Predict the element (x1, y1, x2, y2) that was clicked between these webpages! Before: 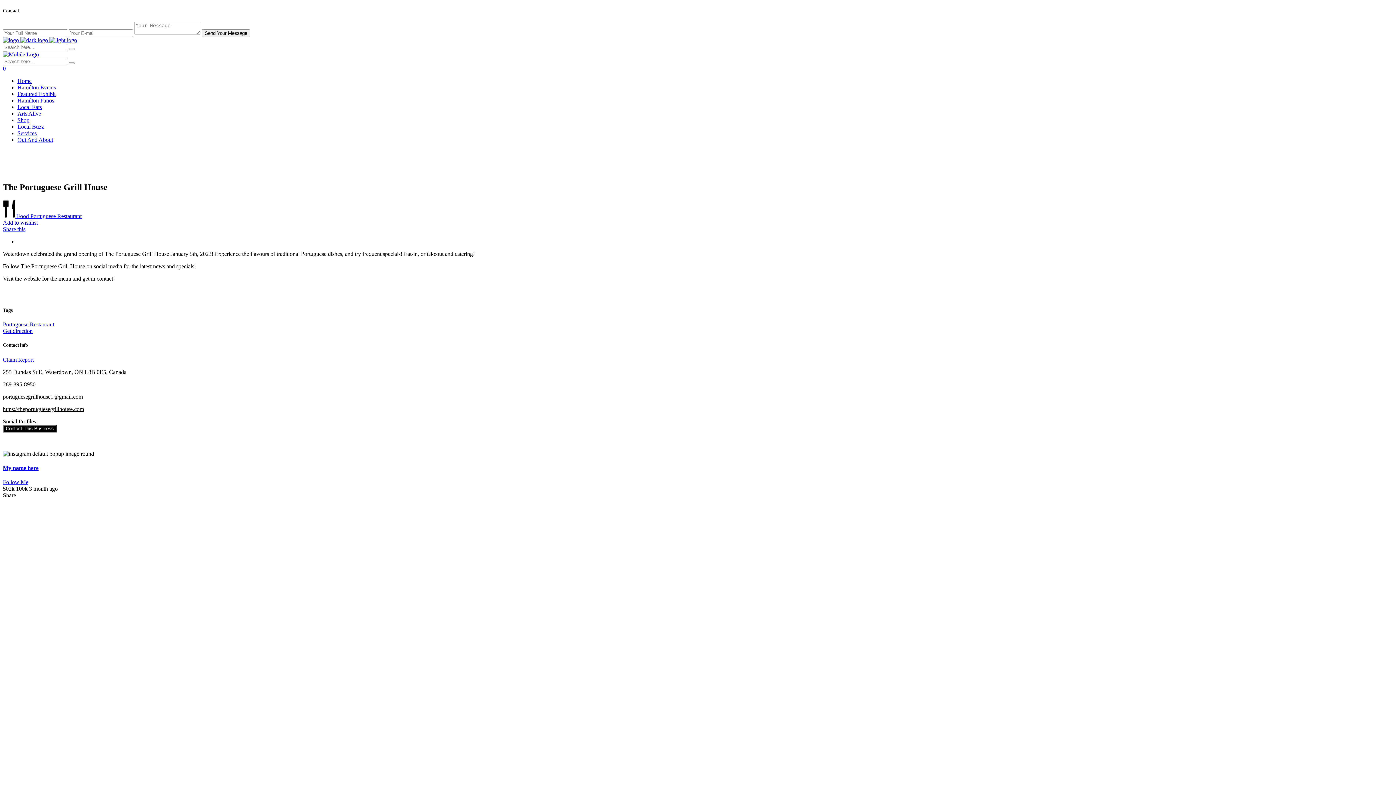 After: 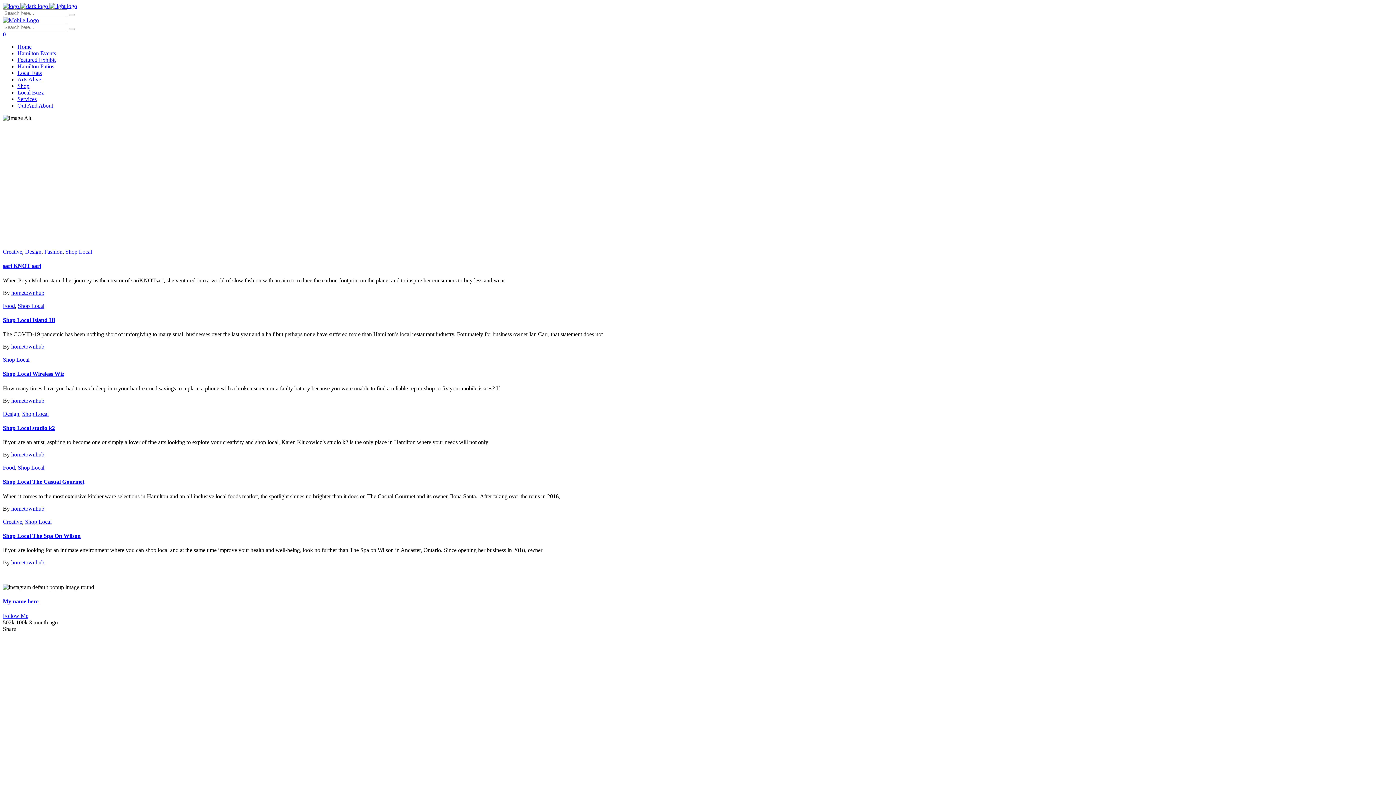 Action: label: Local Buzz bbox: (17, 123, 44, 129)